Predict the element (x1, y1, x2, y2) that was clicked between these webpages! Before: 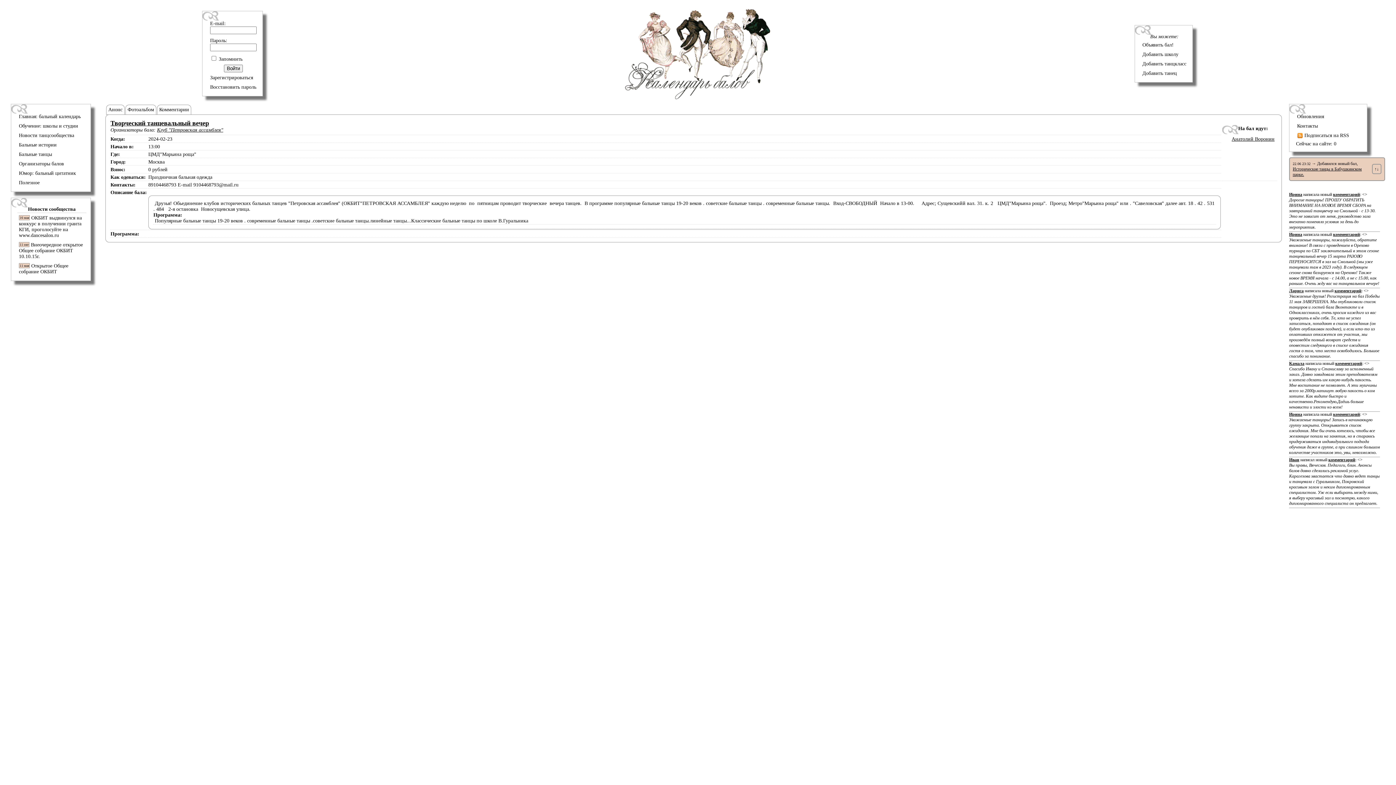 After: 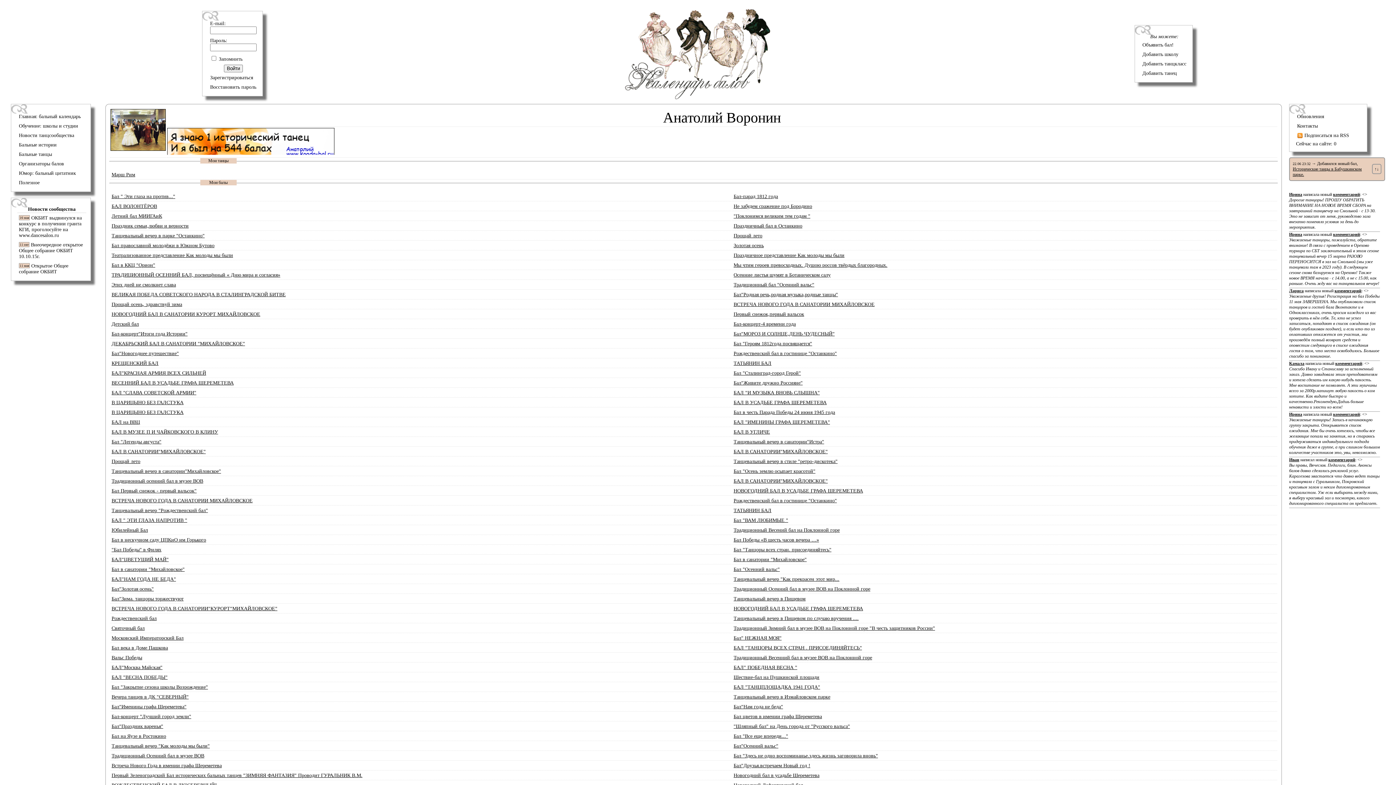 Action: label: Aнатолий Воронин bbox: (1232, 136, 1274, 141)